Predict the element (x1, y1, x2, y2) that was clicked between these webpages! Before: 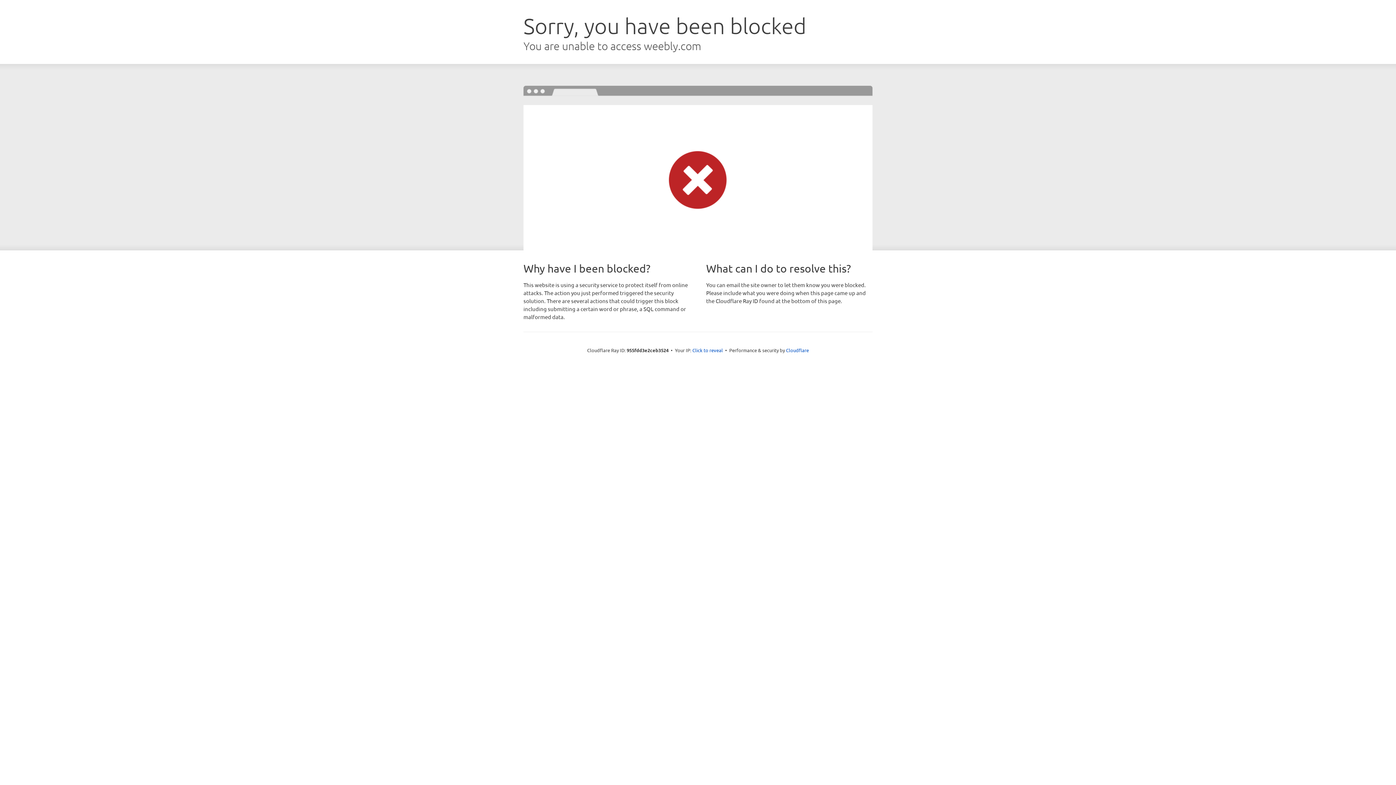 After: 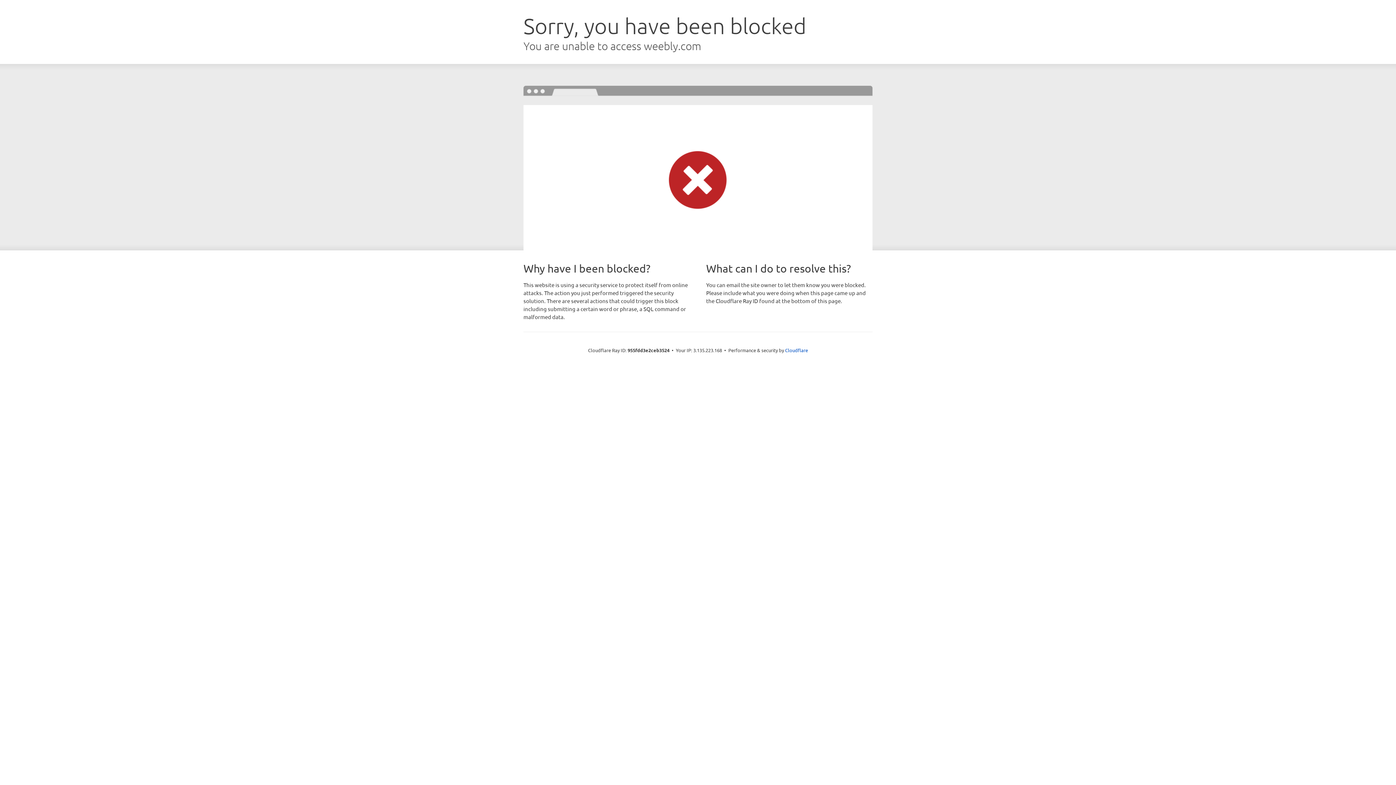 Action: bbox: (692, 346, 723, 353) label: Click to reveal